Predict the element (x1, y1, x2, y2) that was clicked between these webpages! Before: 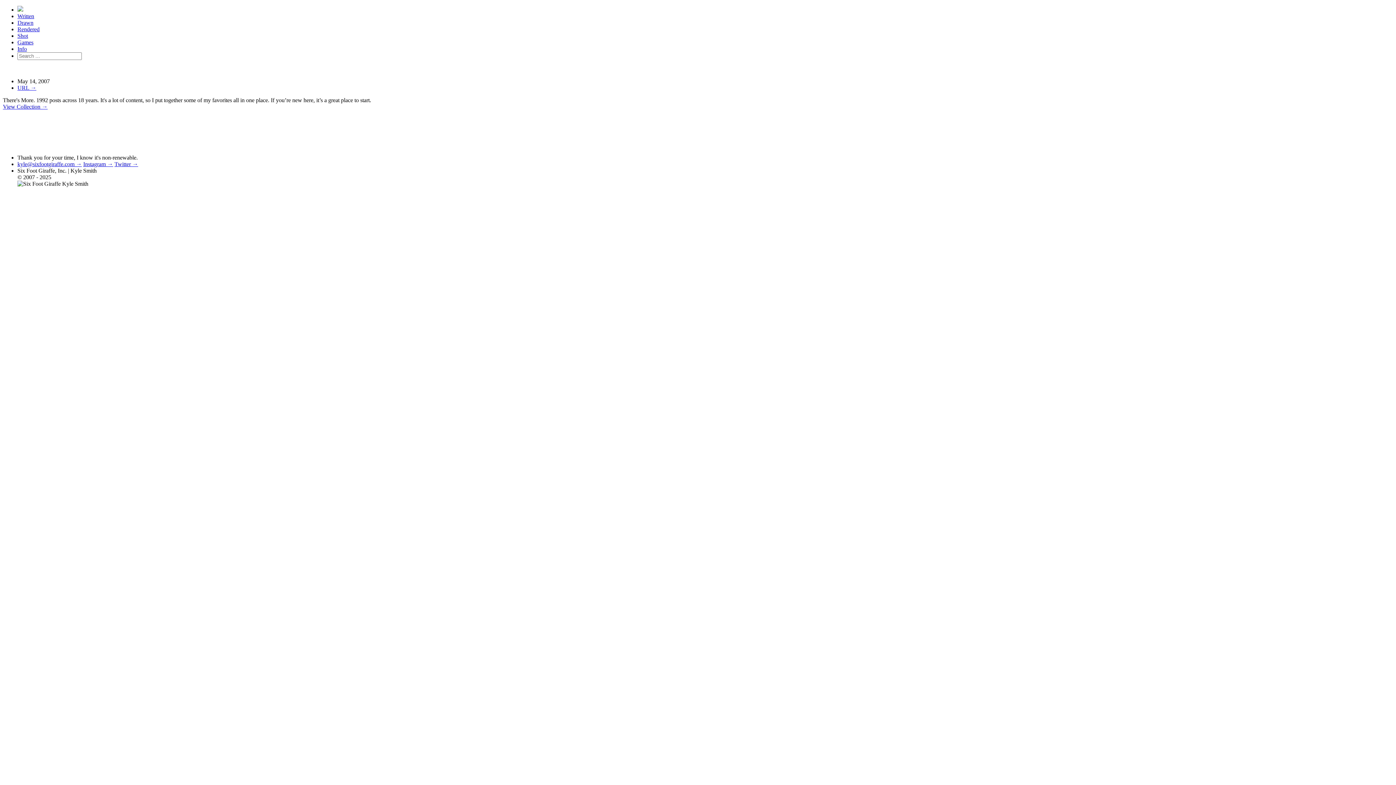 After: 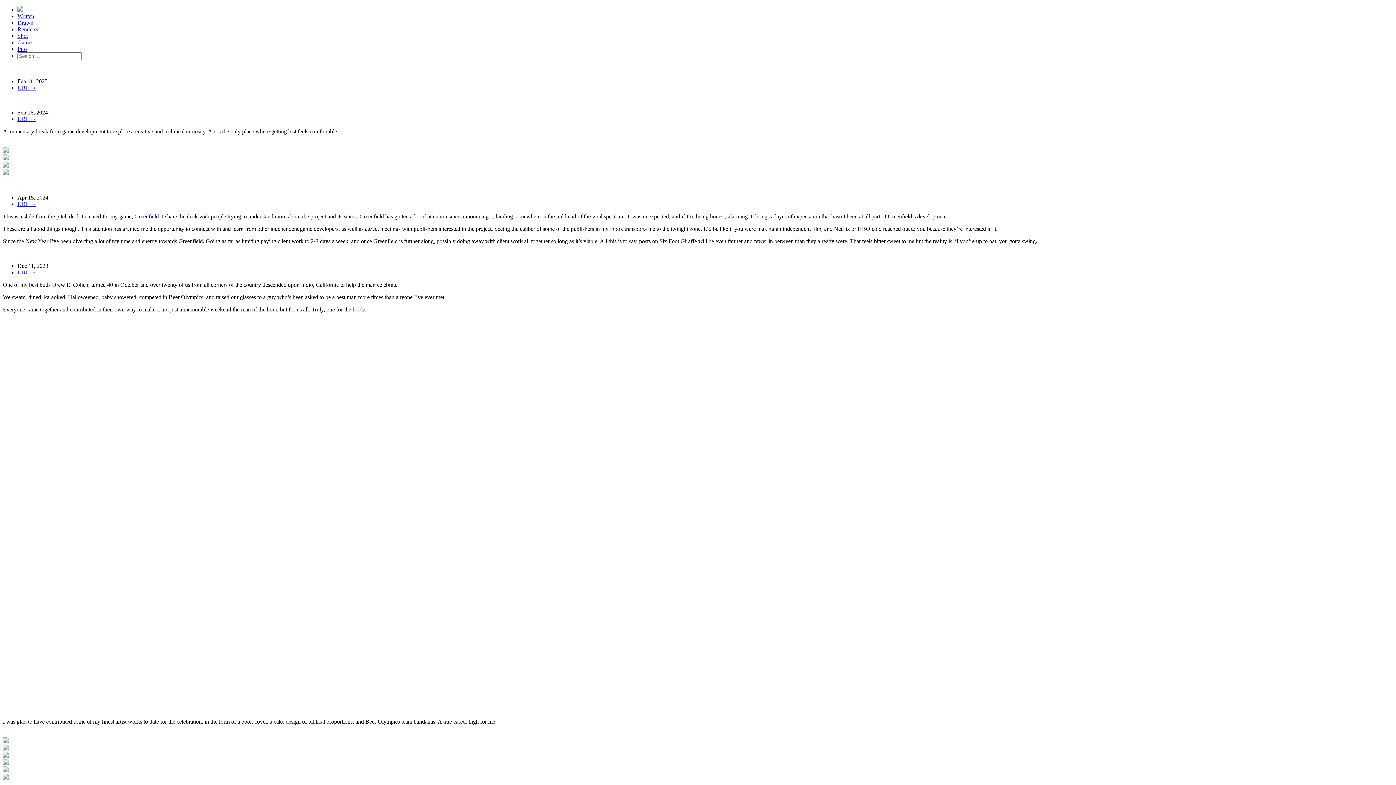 Action: label: Rendered bbox: (17, 26, 39, 32)